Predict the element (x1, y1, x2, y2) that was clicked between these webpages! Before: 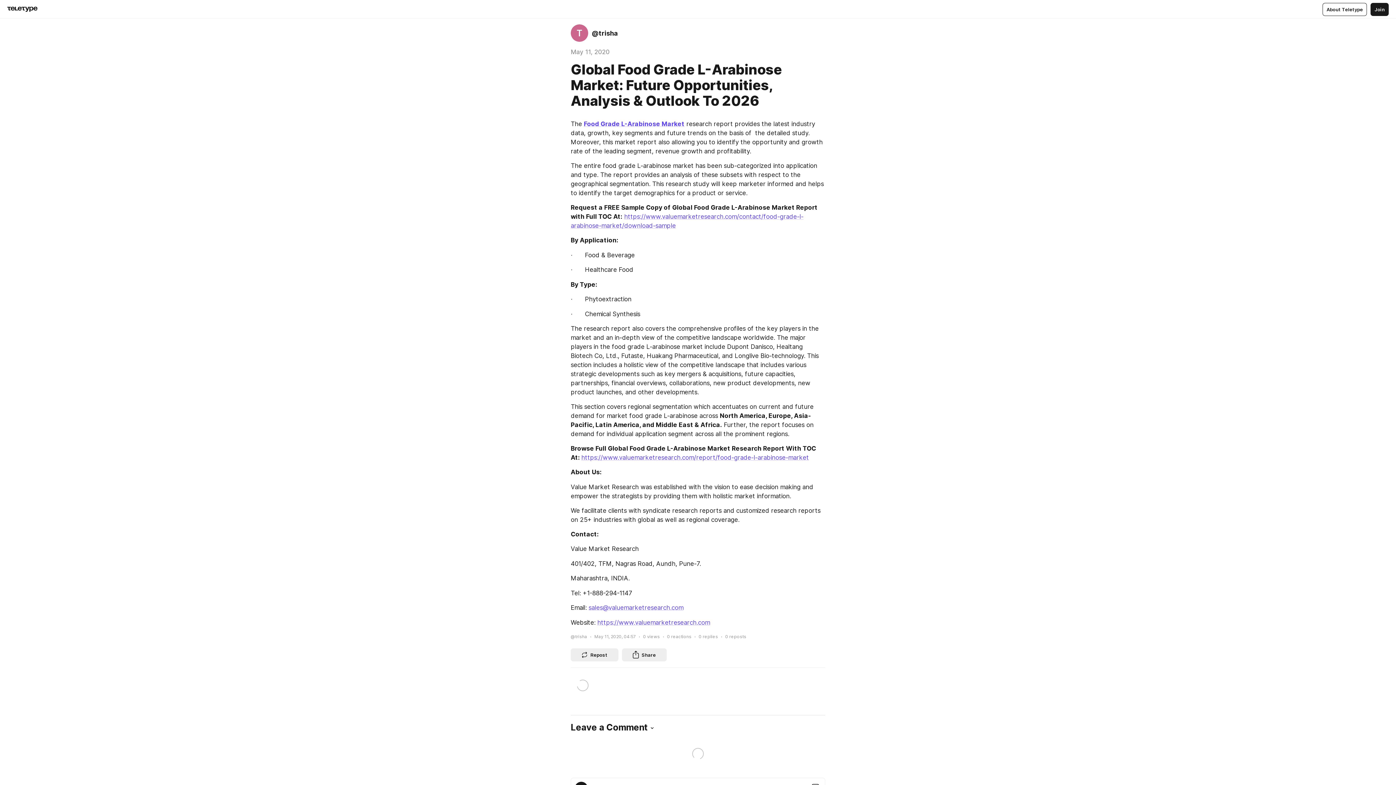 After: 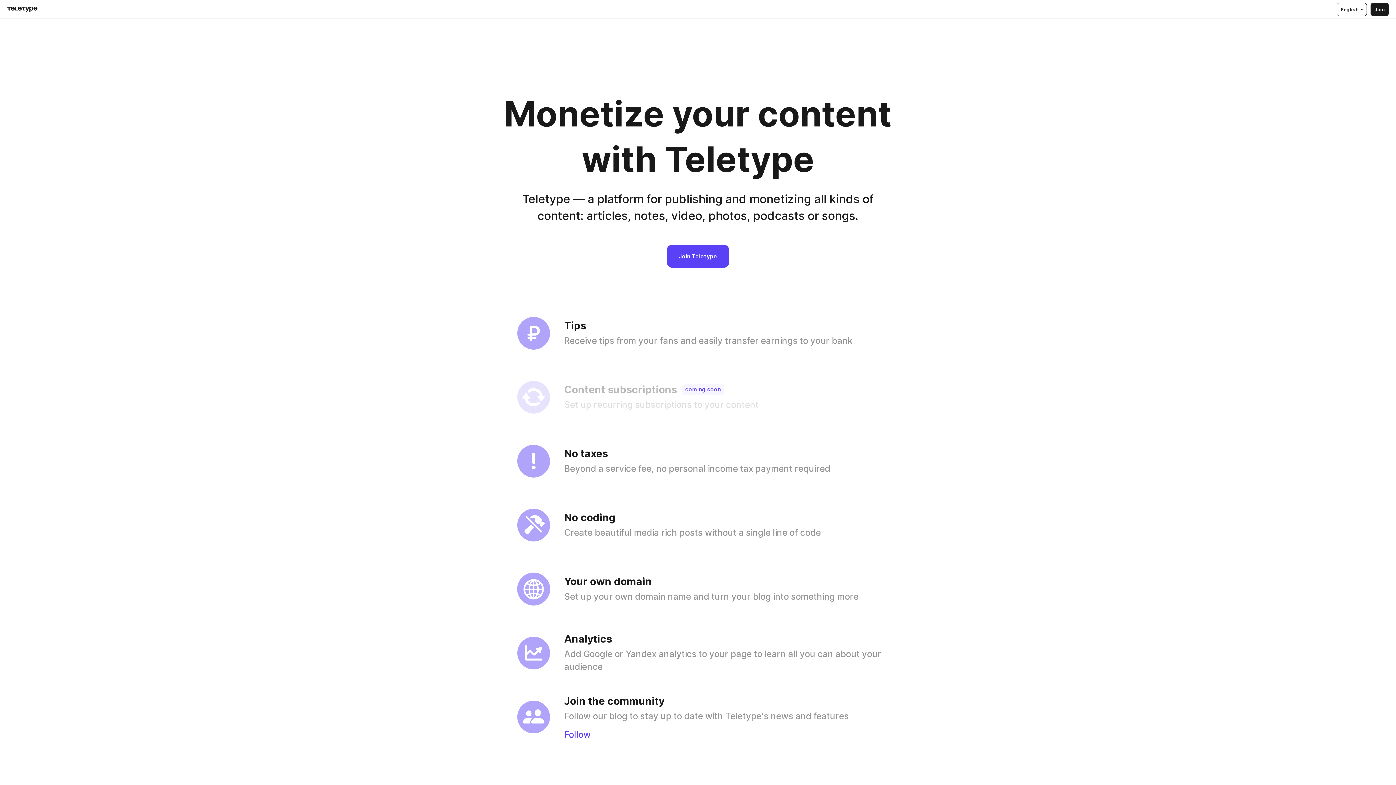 Action: bbox: (1322, 2, 1367, 15) label: About Teletype